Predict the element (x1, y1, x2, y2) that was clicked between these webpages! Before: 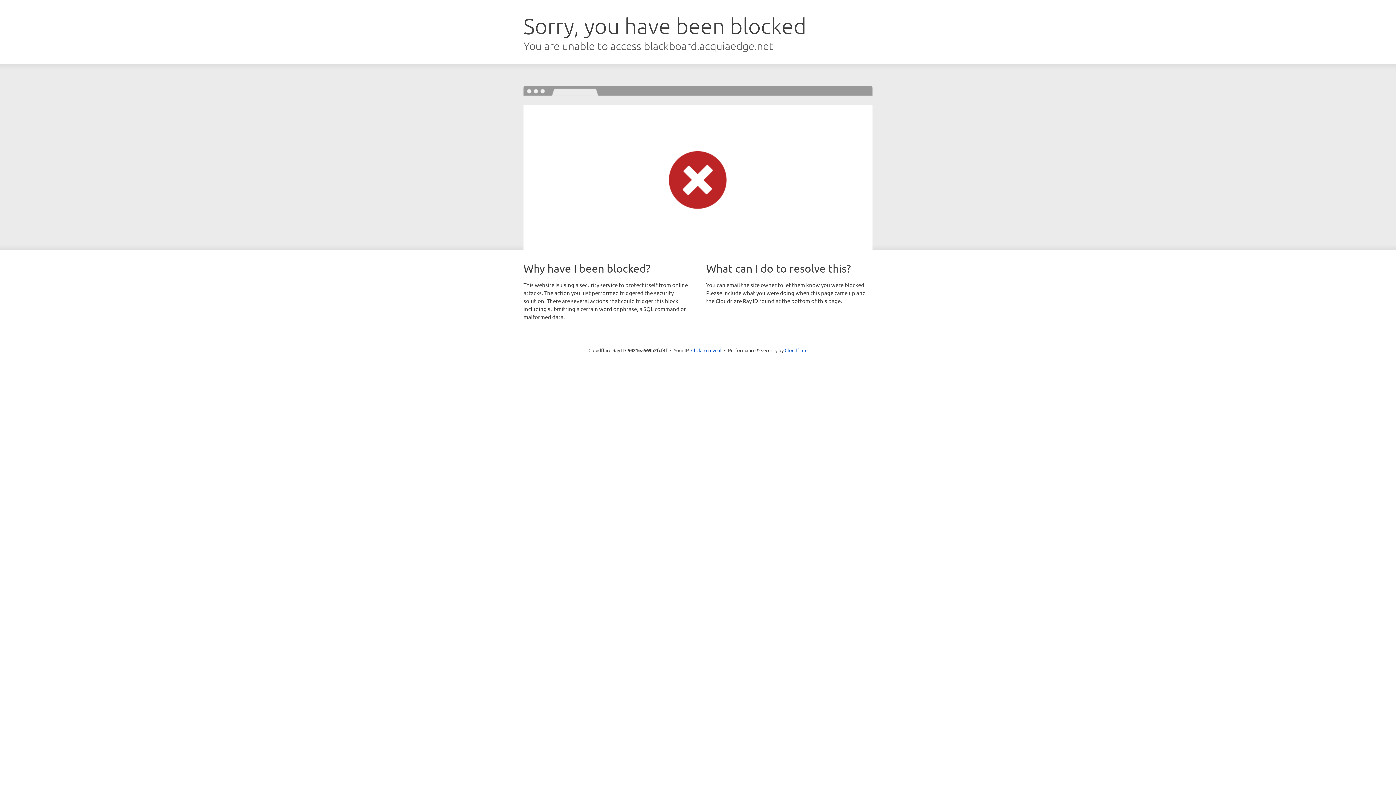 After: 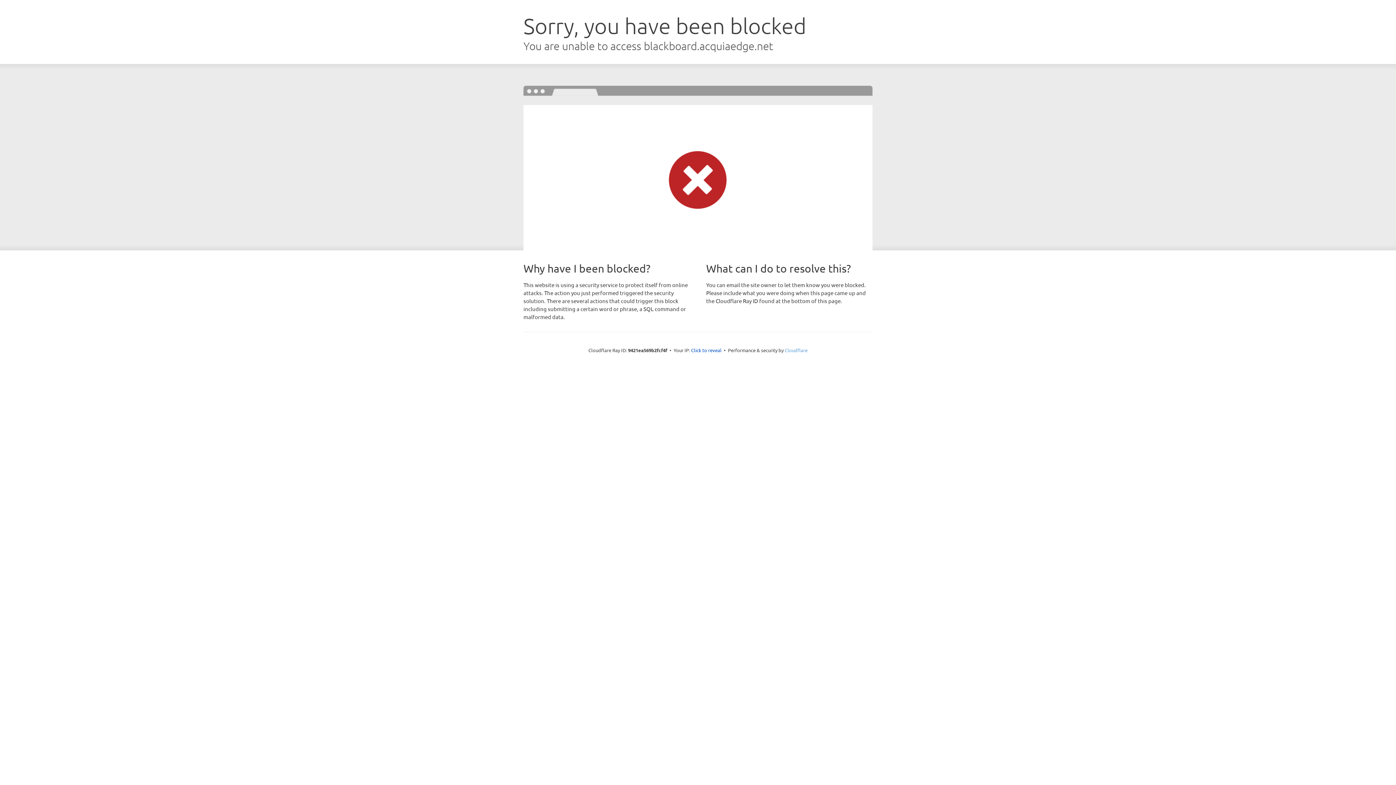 Action: bbox: (784, 347, 807, 353) label: Cloudflare